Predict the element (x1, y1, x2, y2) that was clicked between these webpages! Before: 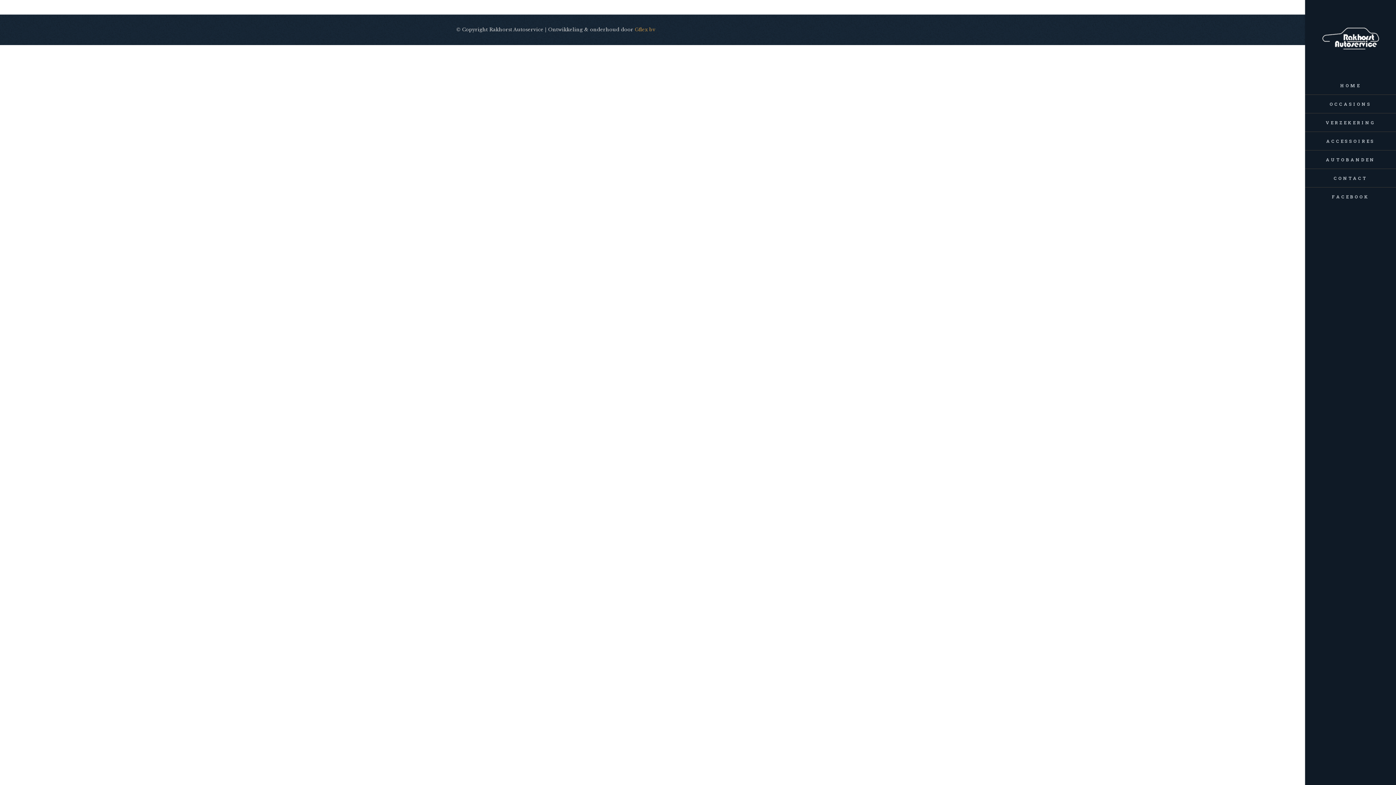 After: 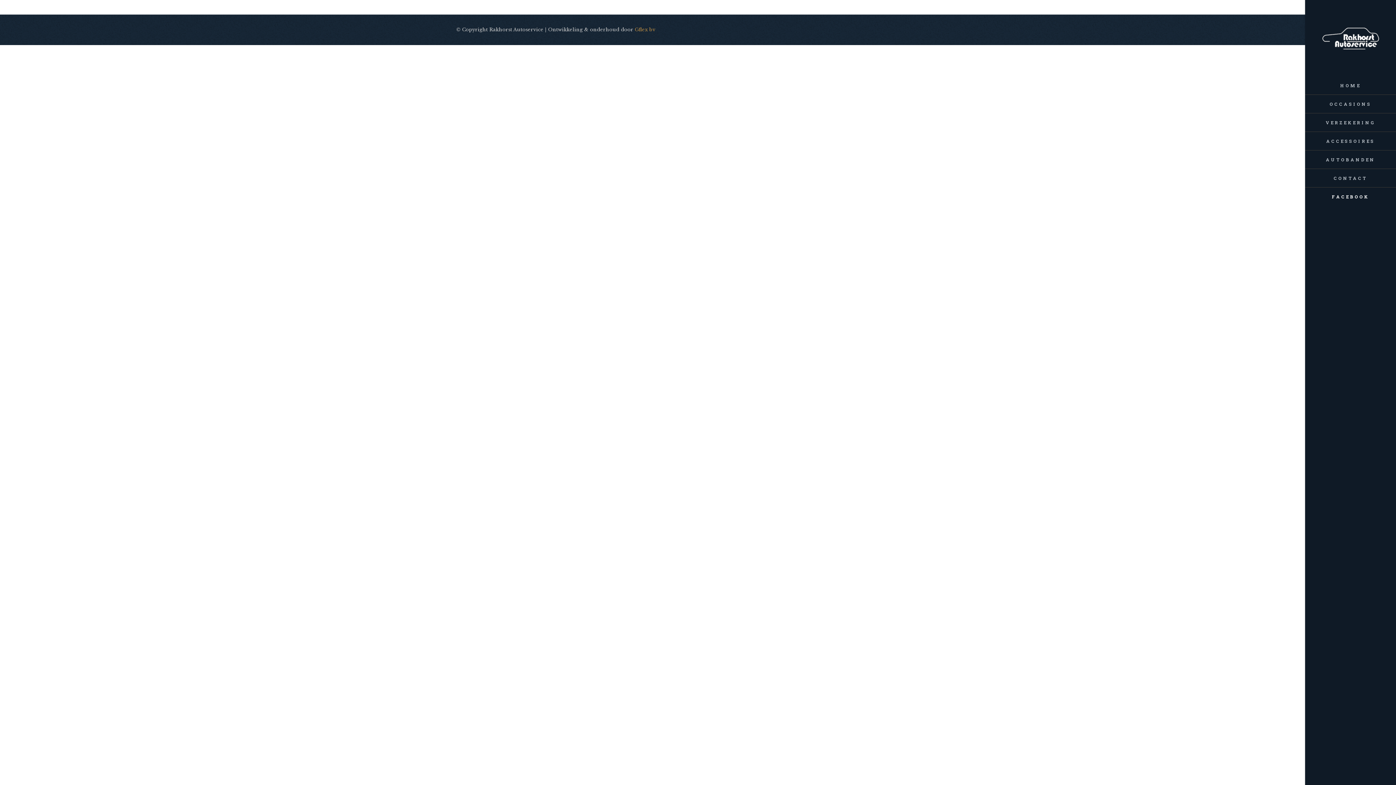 Action: label: FACEBOOK bbox: (1305, 187, 1396, 205)